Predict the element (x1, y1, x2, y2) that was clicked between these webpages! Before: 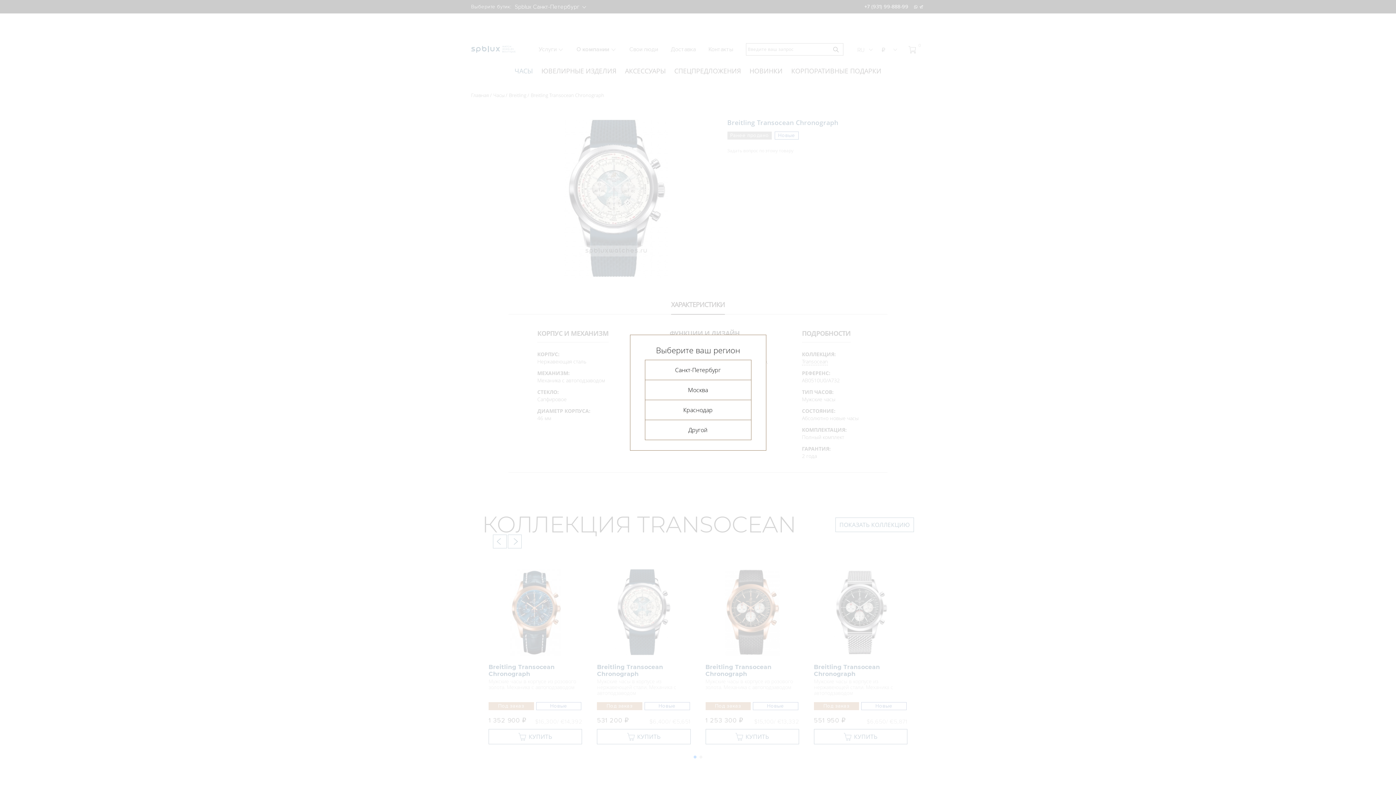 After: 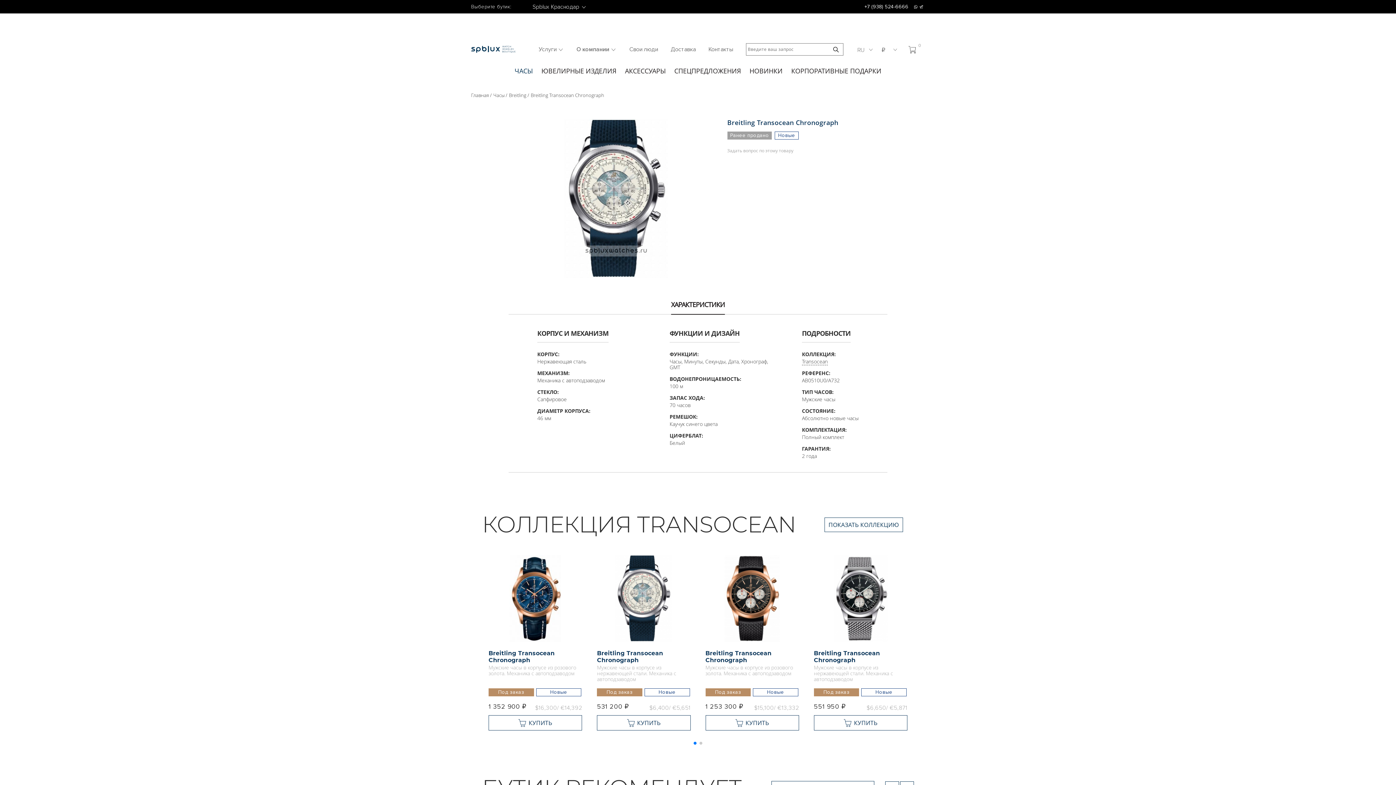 Action: bbox: (644, 399, 751, 419) label: Краснодар